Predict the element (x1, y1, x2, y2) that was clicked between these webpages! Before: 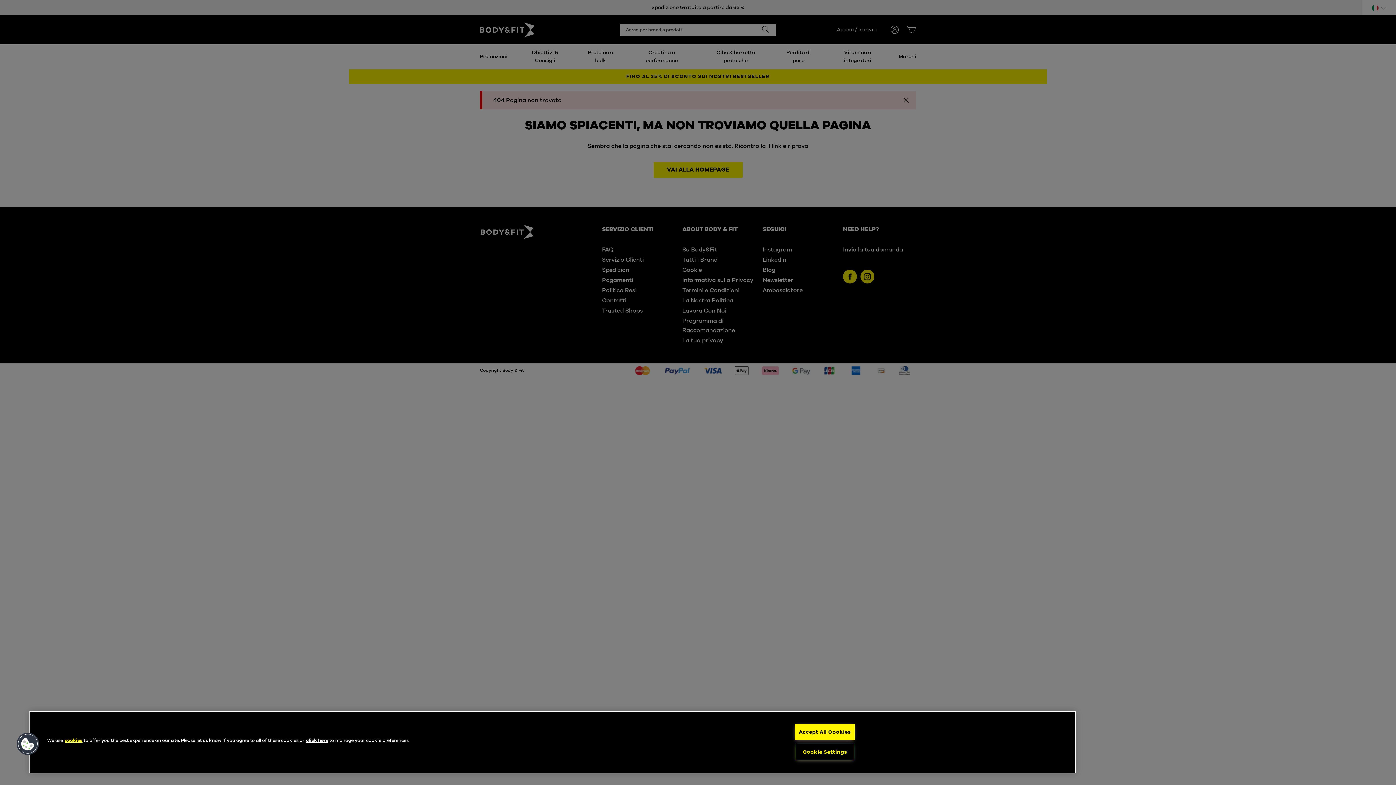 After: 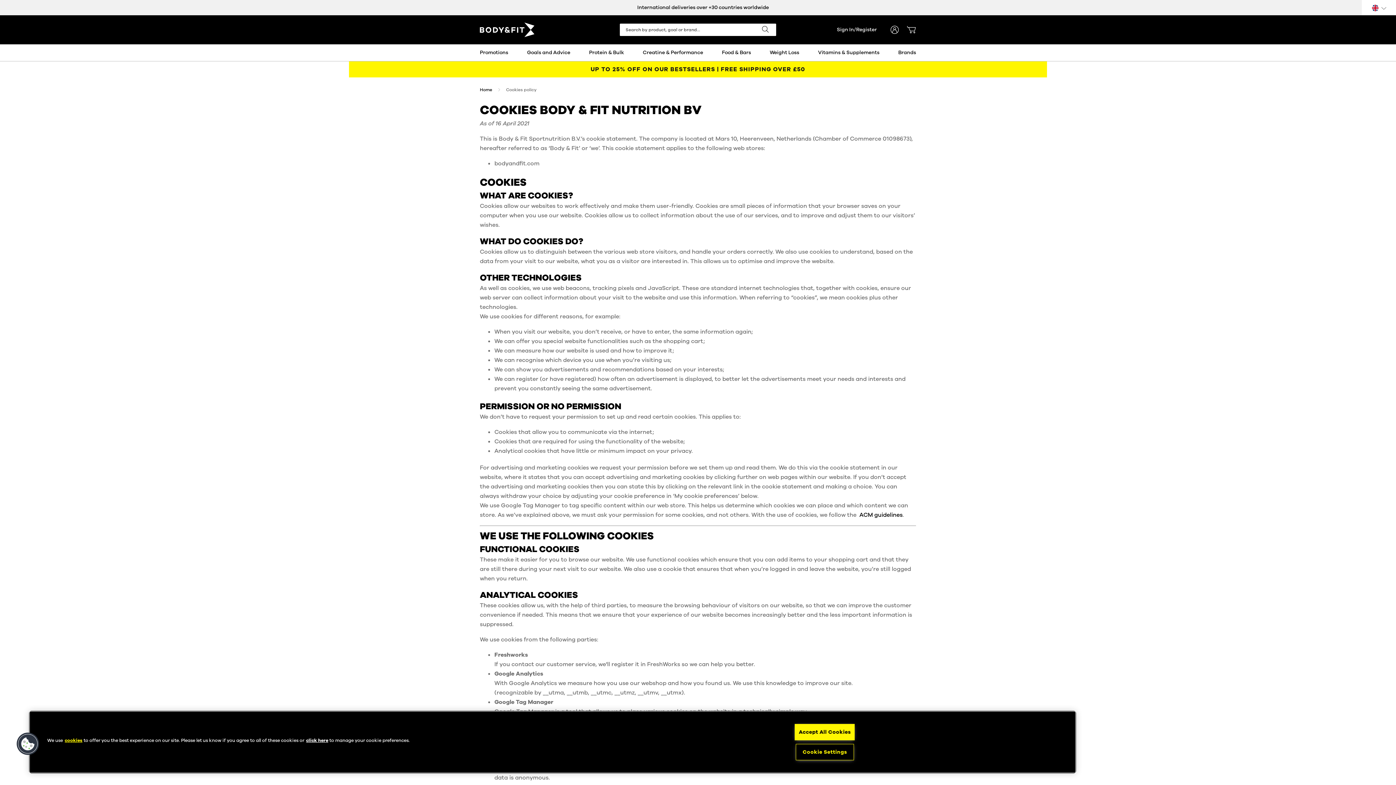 Action: label: cookies bbox: (64, 737, 82, 743)